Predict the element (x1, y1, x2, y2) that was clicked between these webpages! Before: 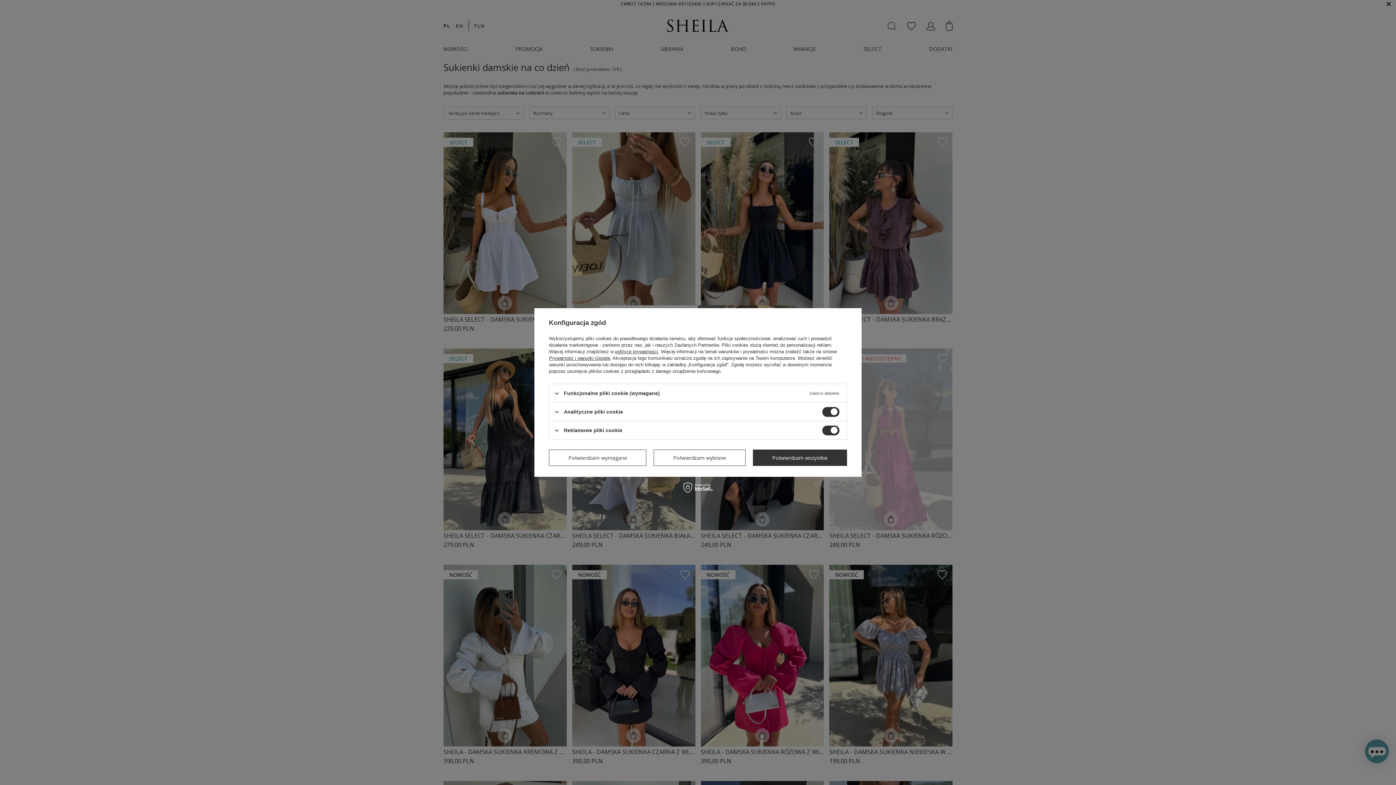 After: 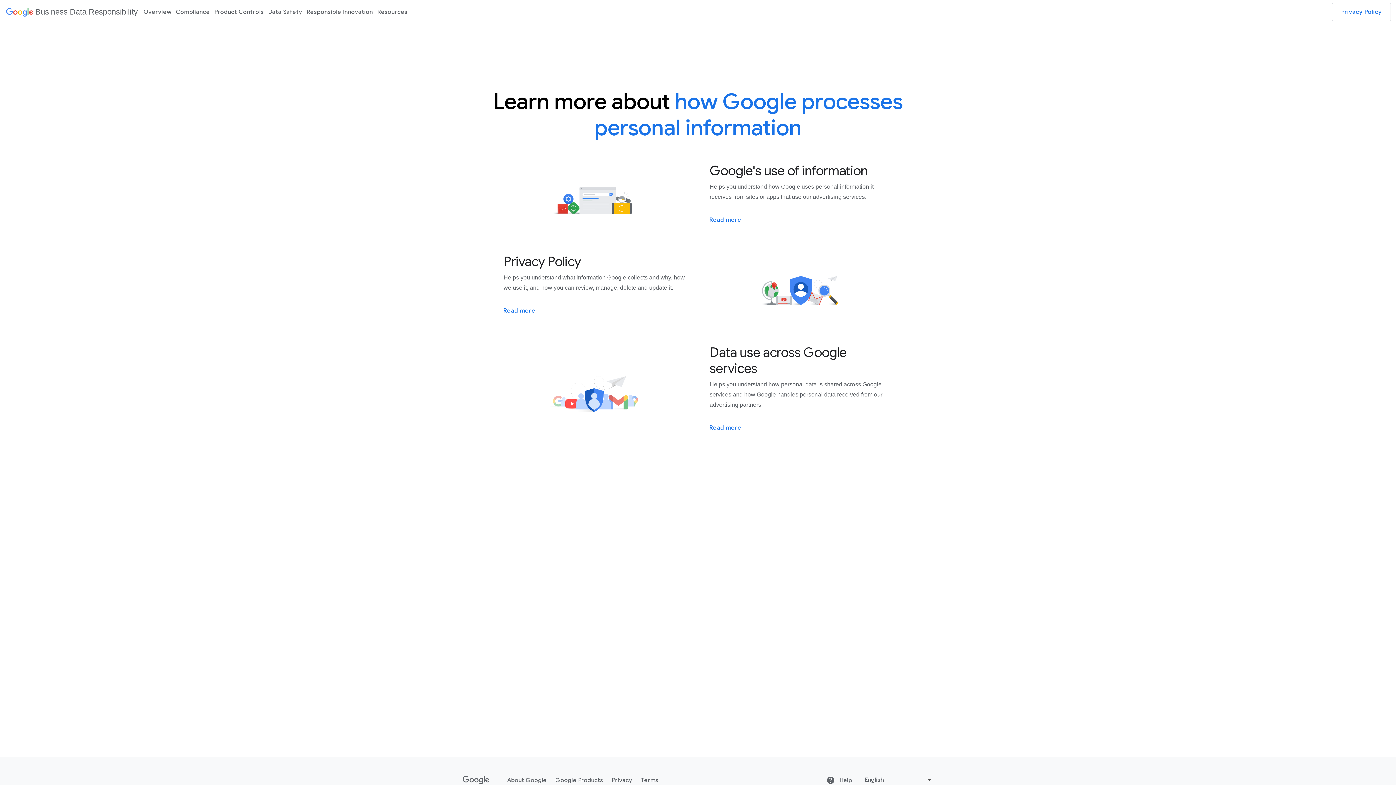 Action: label: Prywatność i warunki Google bbox: (549, 355, 610, 361)